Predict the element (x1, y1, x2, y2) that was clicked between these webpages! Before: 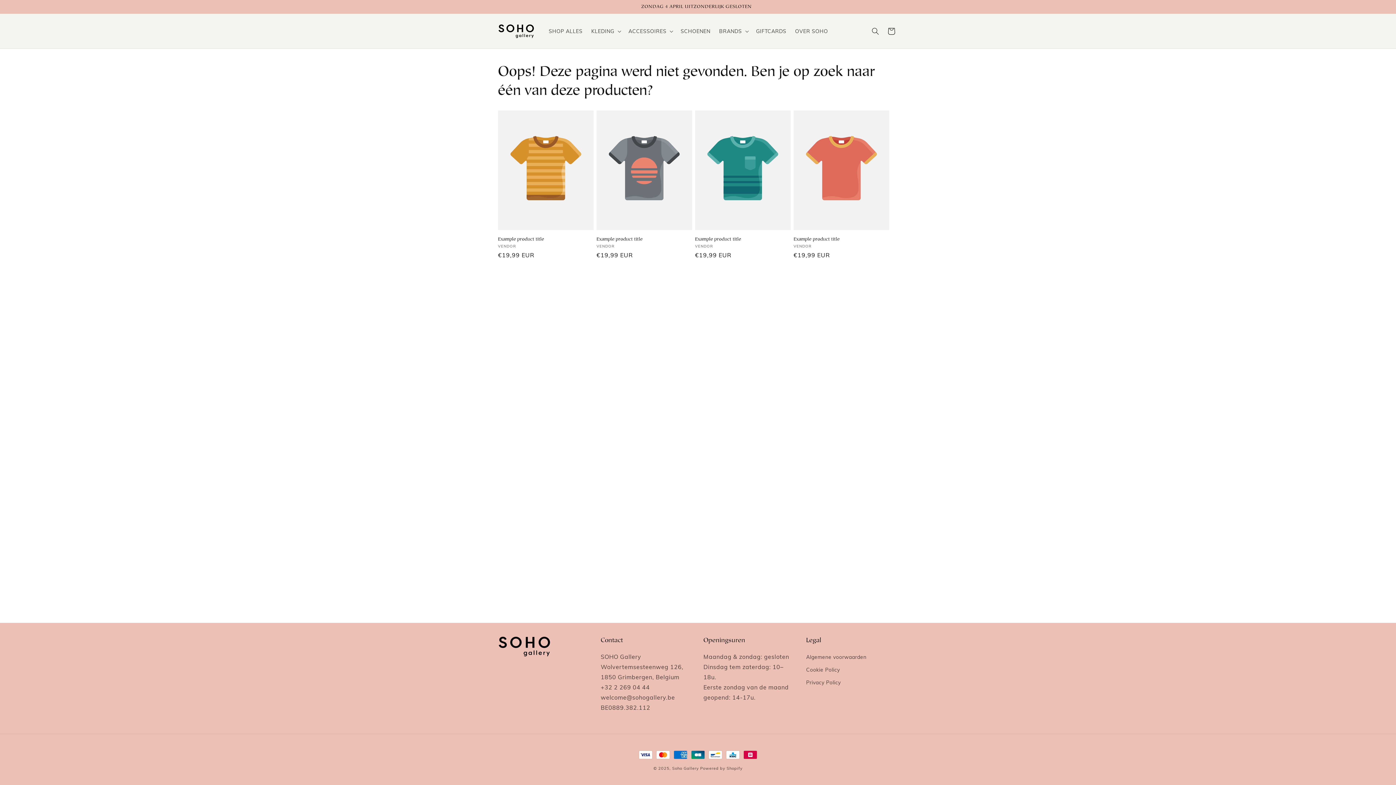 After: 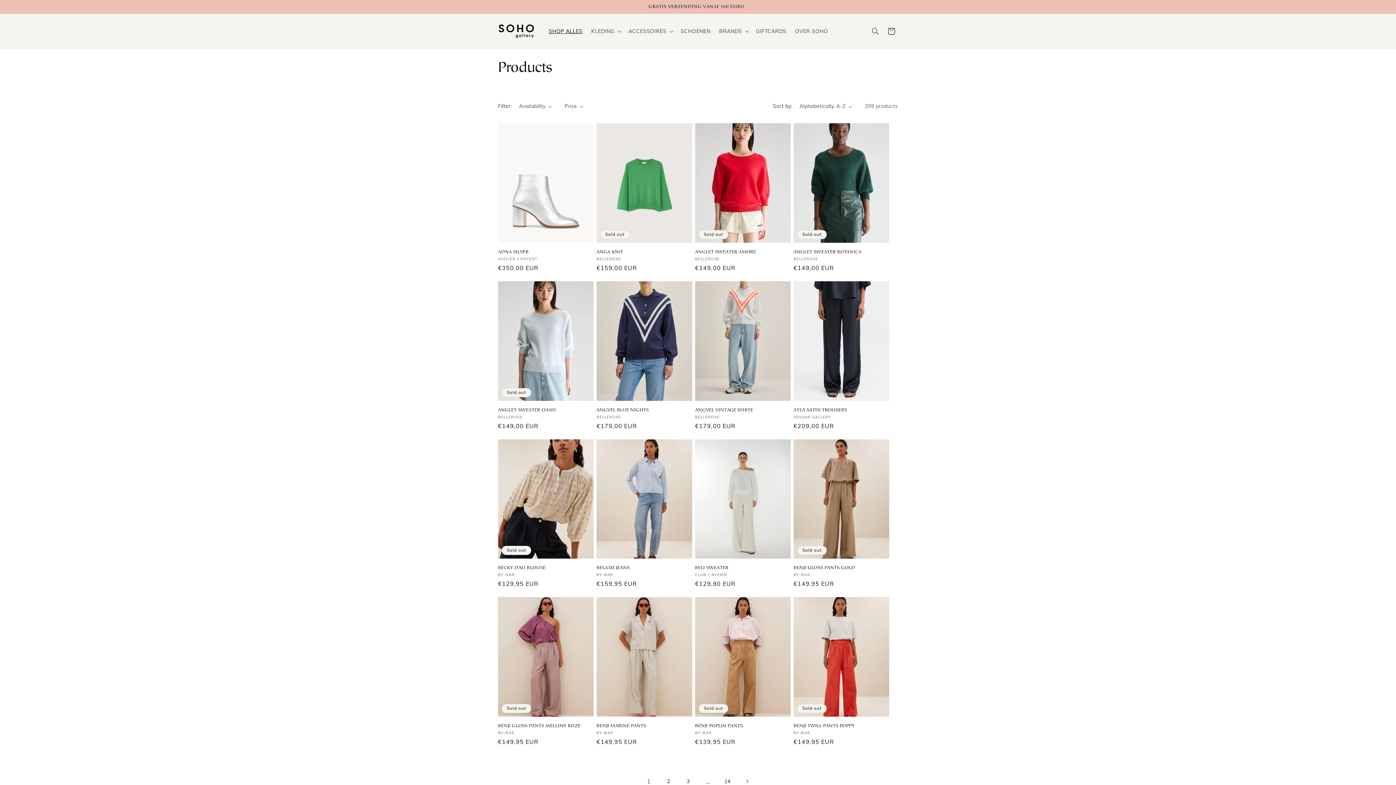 Action: bbox: (544, 23, 587, 38) label: SHOP ALLES